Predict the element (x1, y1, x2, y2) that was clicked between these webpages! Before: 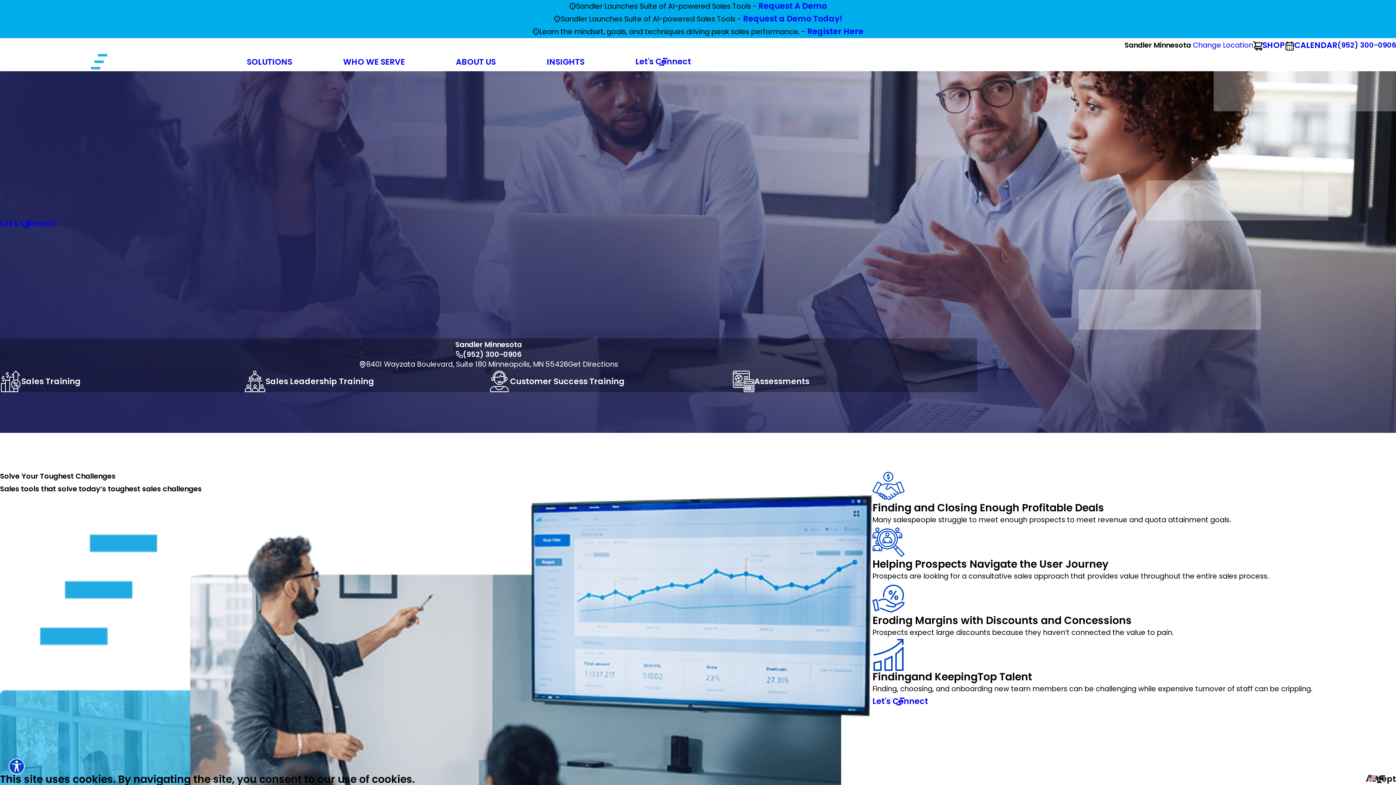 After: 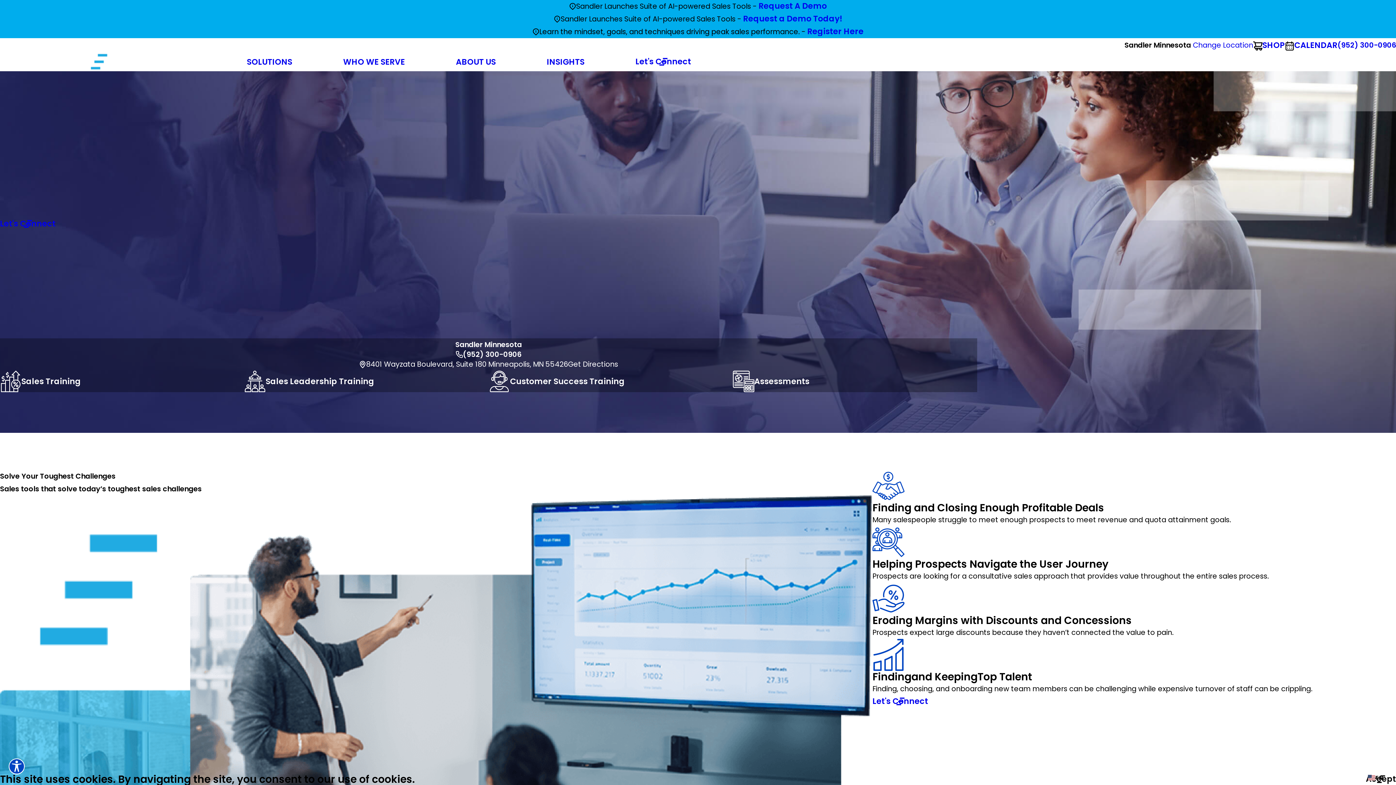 Action: bbox: (1262, 38, 1285, 52) label: SHOP